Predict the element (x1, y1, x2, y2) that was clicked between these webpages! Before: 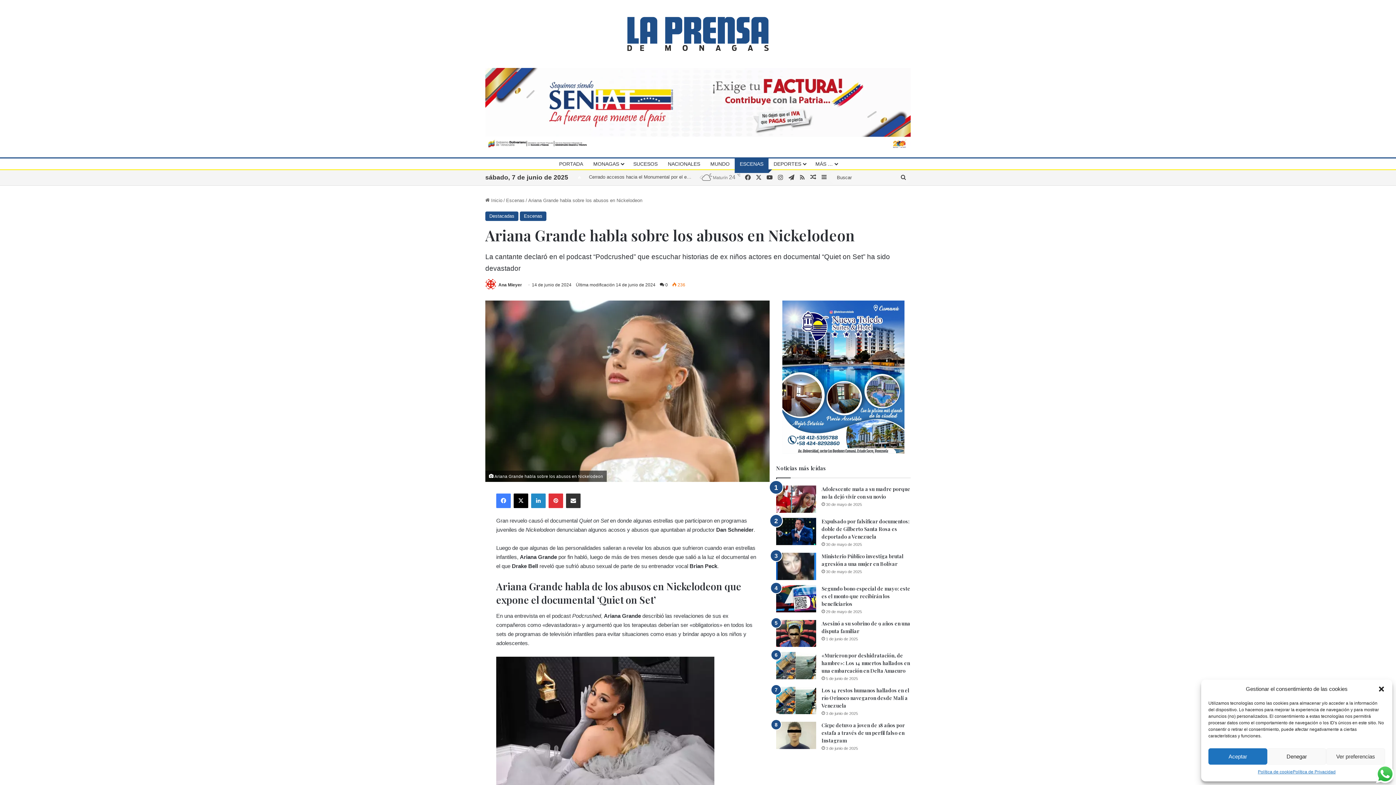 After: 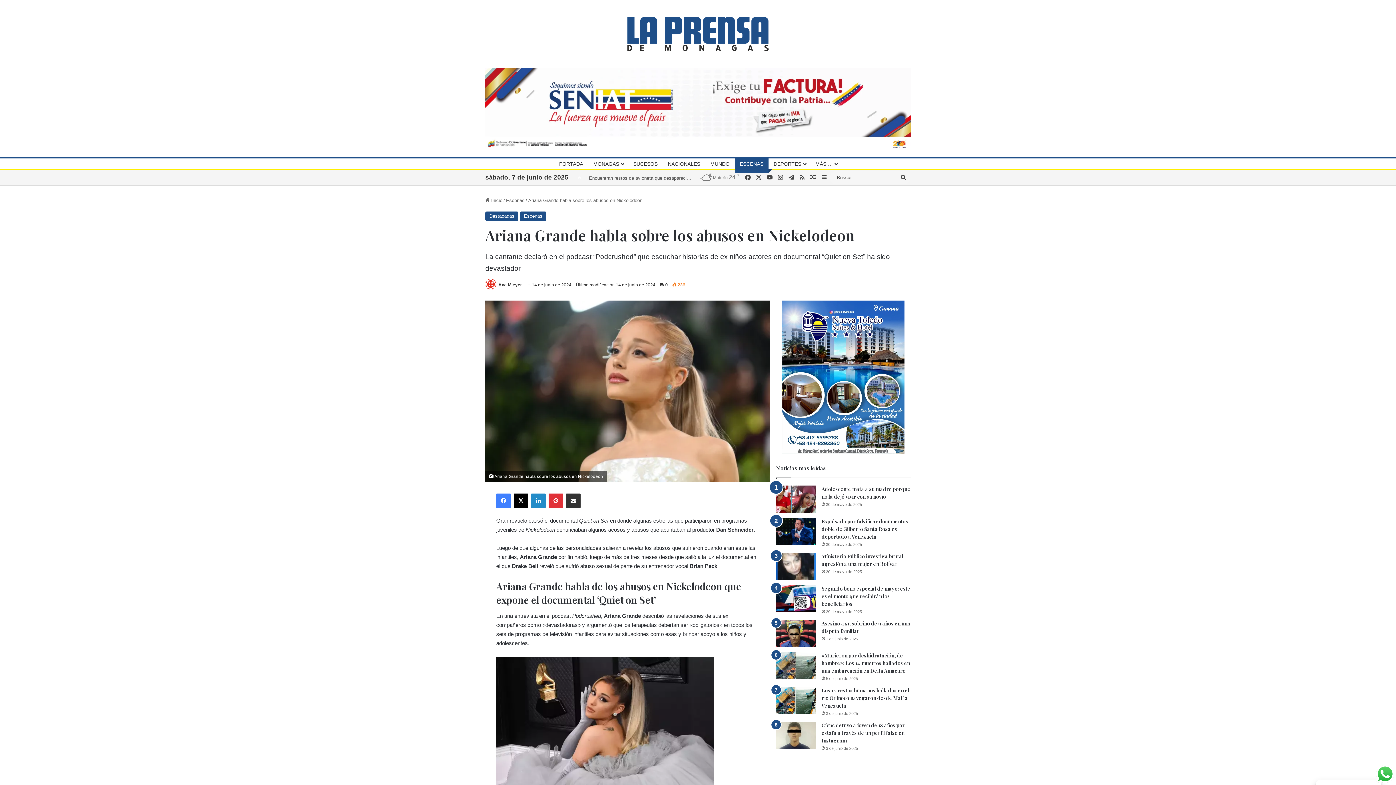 Action: bbox: (1208, 748, 1267, 765) label: Aceptar